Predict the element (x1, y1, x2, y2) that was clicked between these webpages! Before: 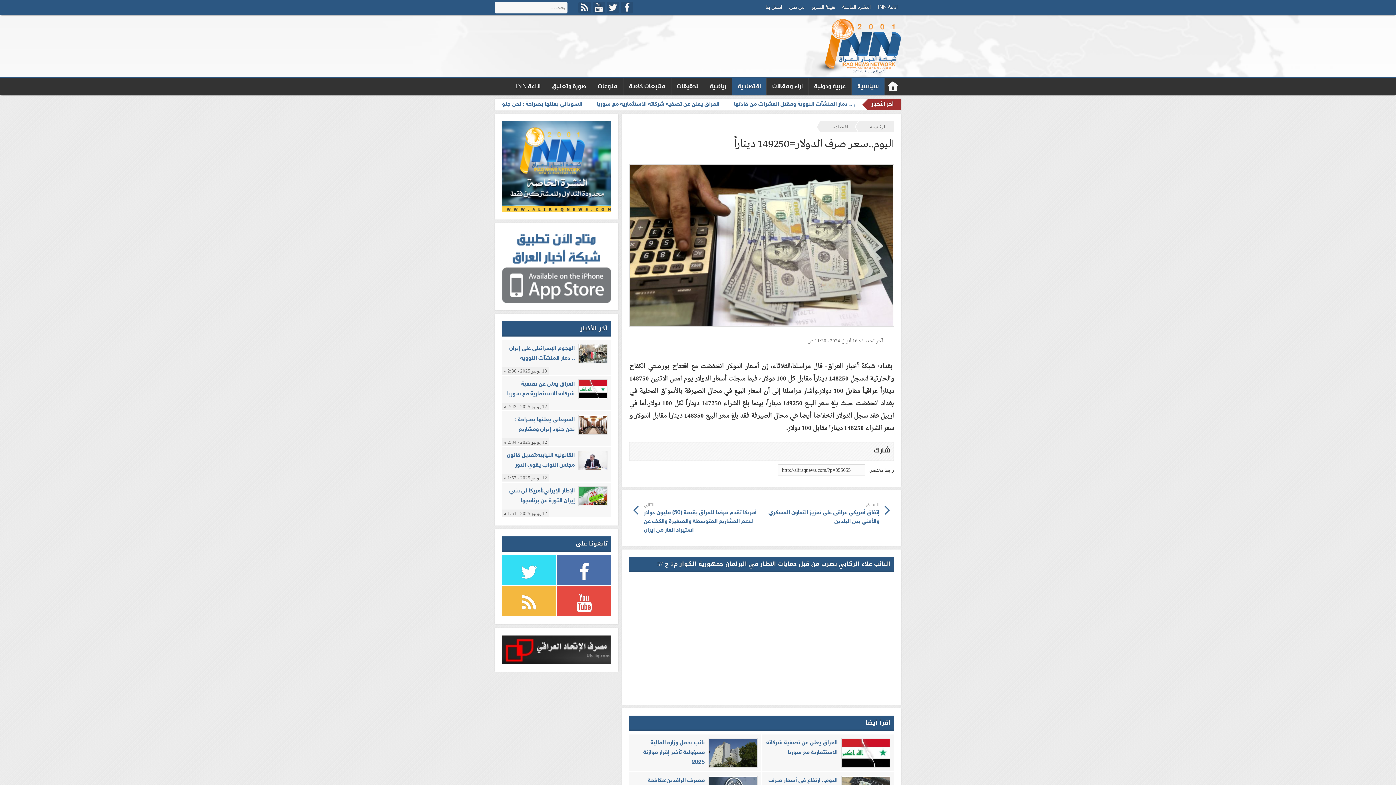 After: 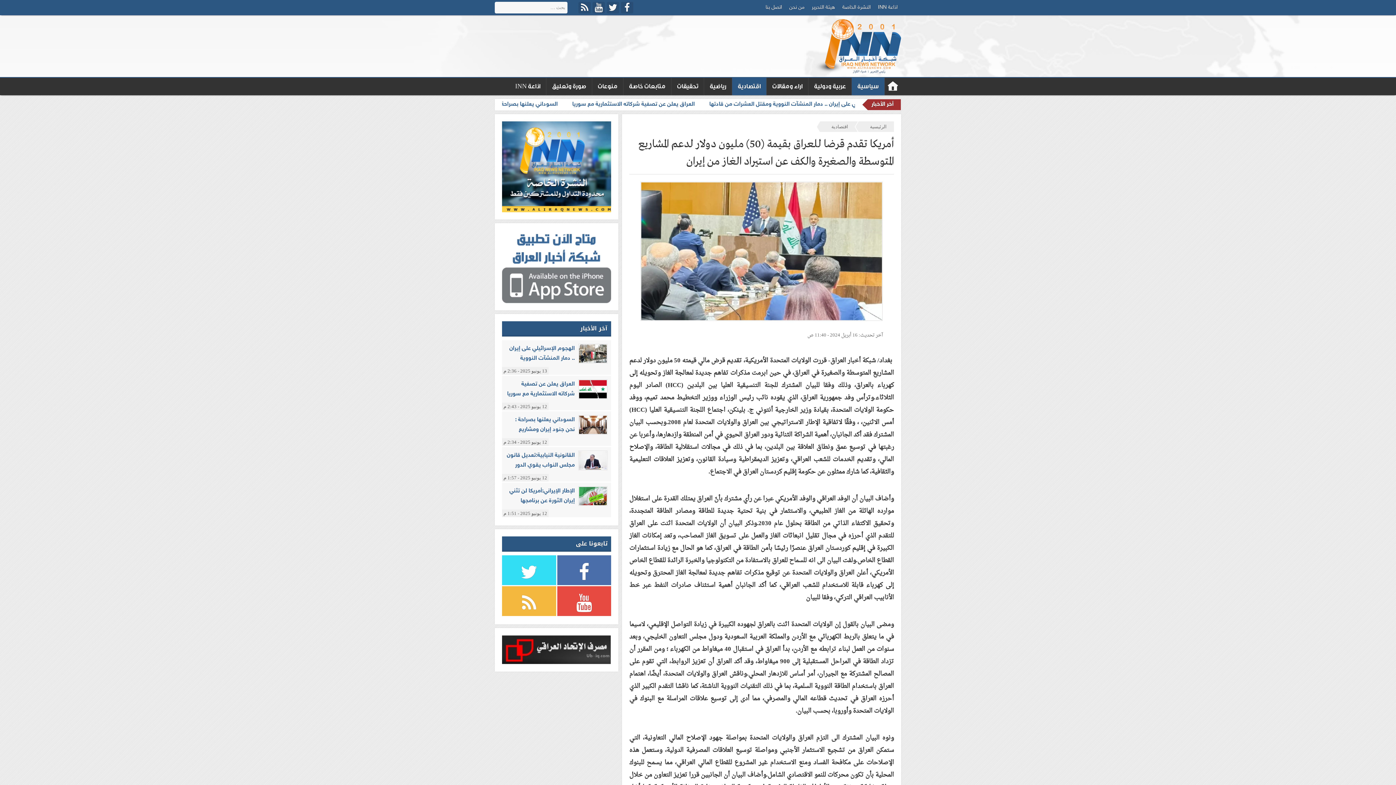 Action: bbox: (629, 497, 761, 539) label: التالي
أمريكا تقدم قرضا للعراق بقيمة (50) مليون دولار لدعم المشاريع المتوسطة والصغيرة والكف عن استيراد الغاز من إيران